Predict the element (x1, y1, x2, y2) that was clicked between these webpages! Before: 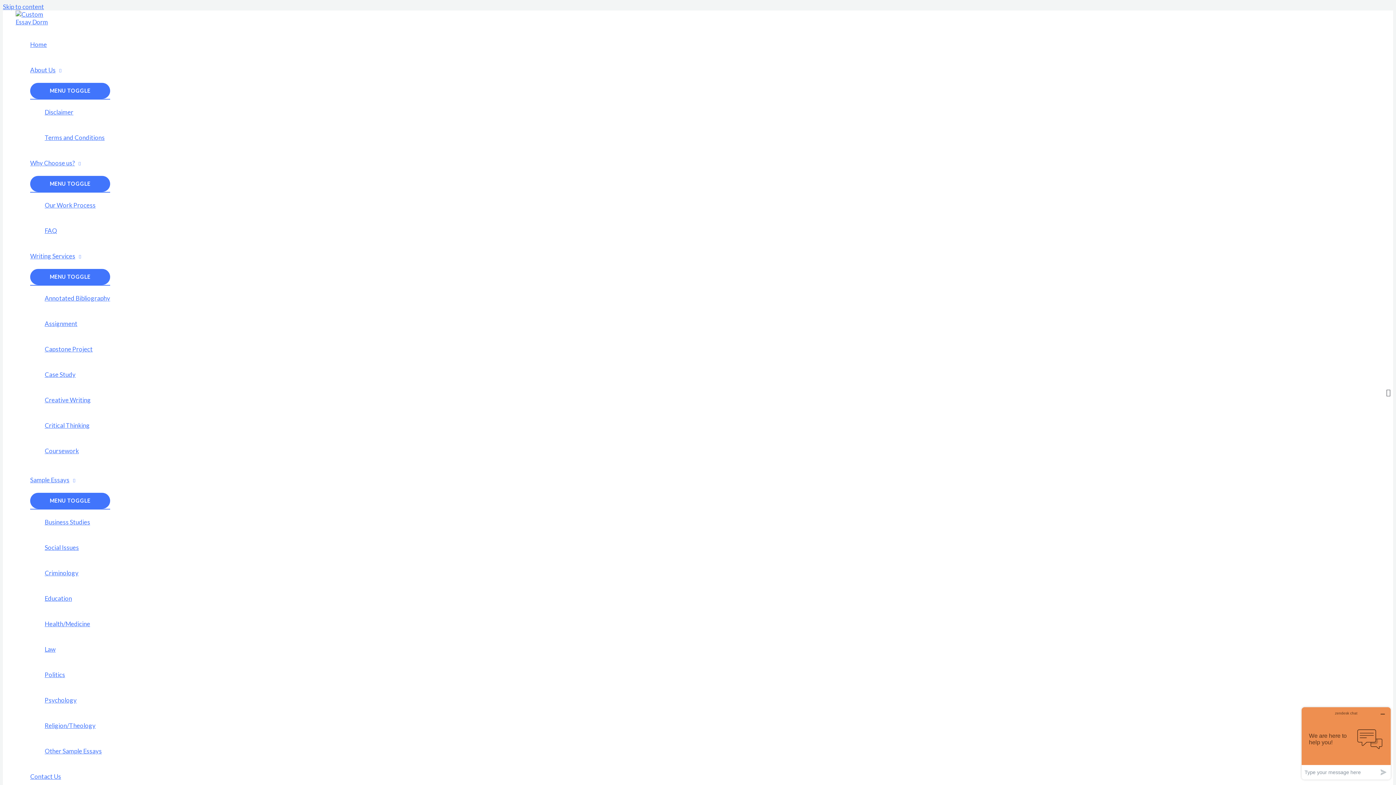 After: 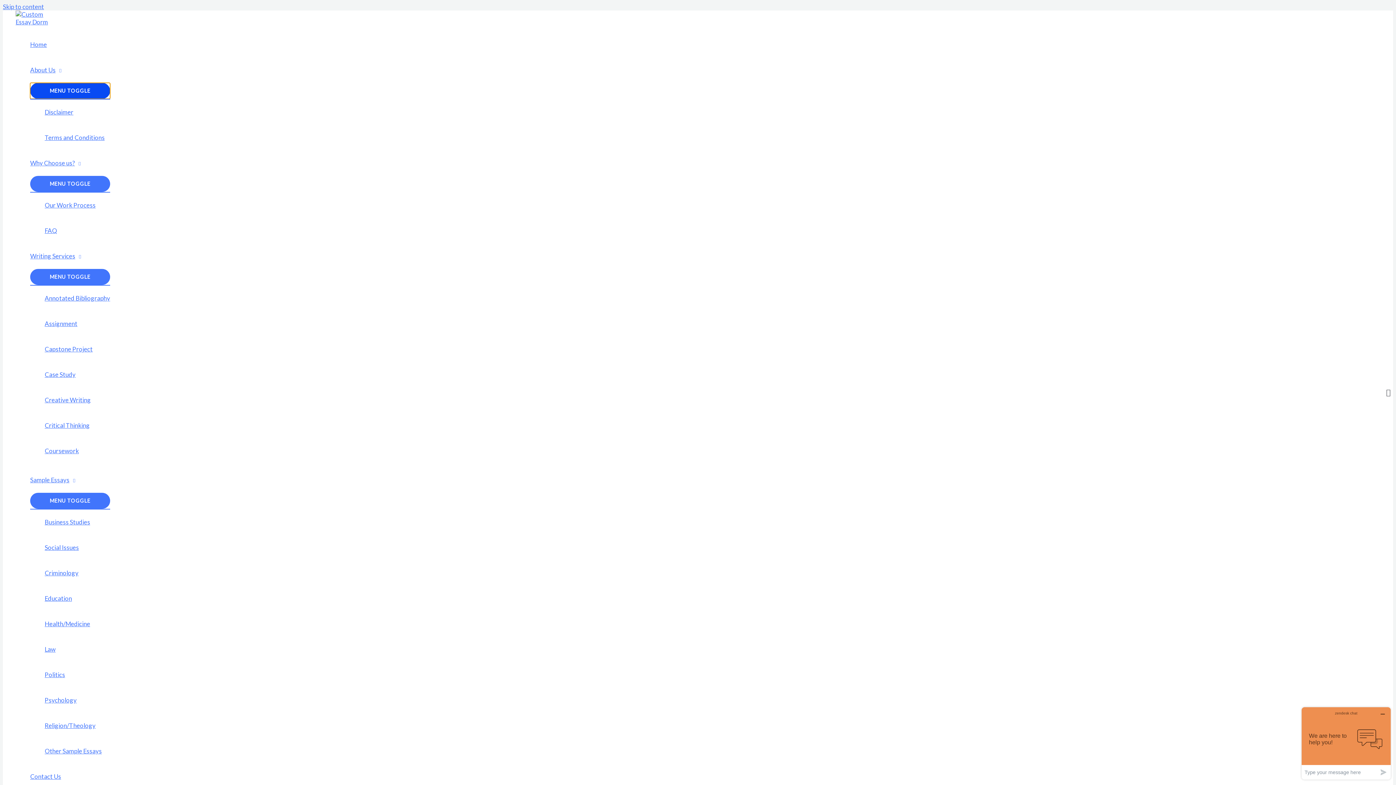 Action: bbox: (30, 82, 110, 98) label: MENU TOGGLE